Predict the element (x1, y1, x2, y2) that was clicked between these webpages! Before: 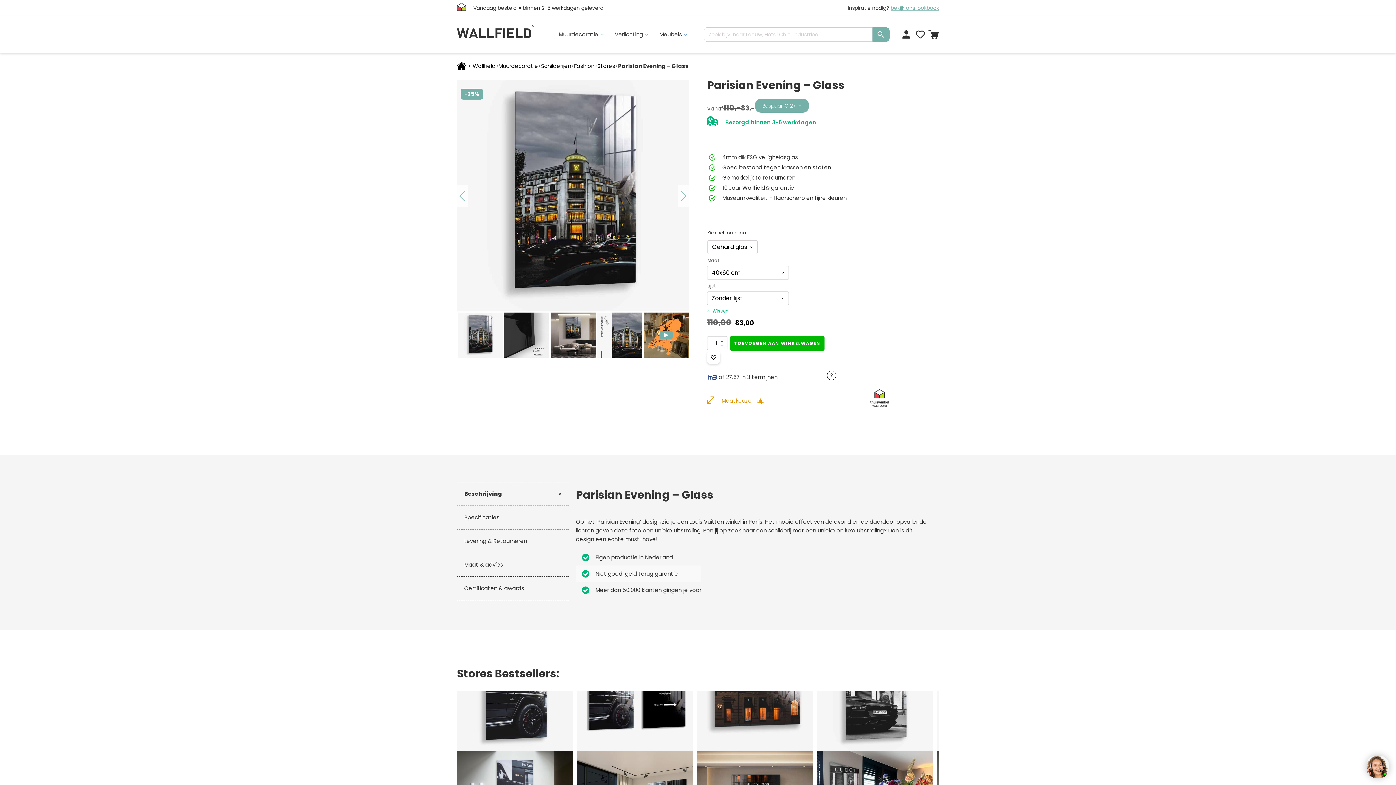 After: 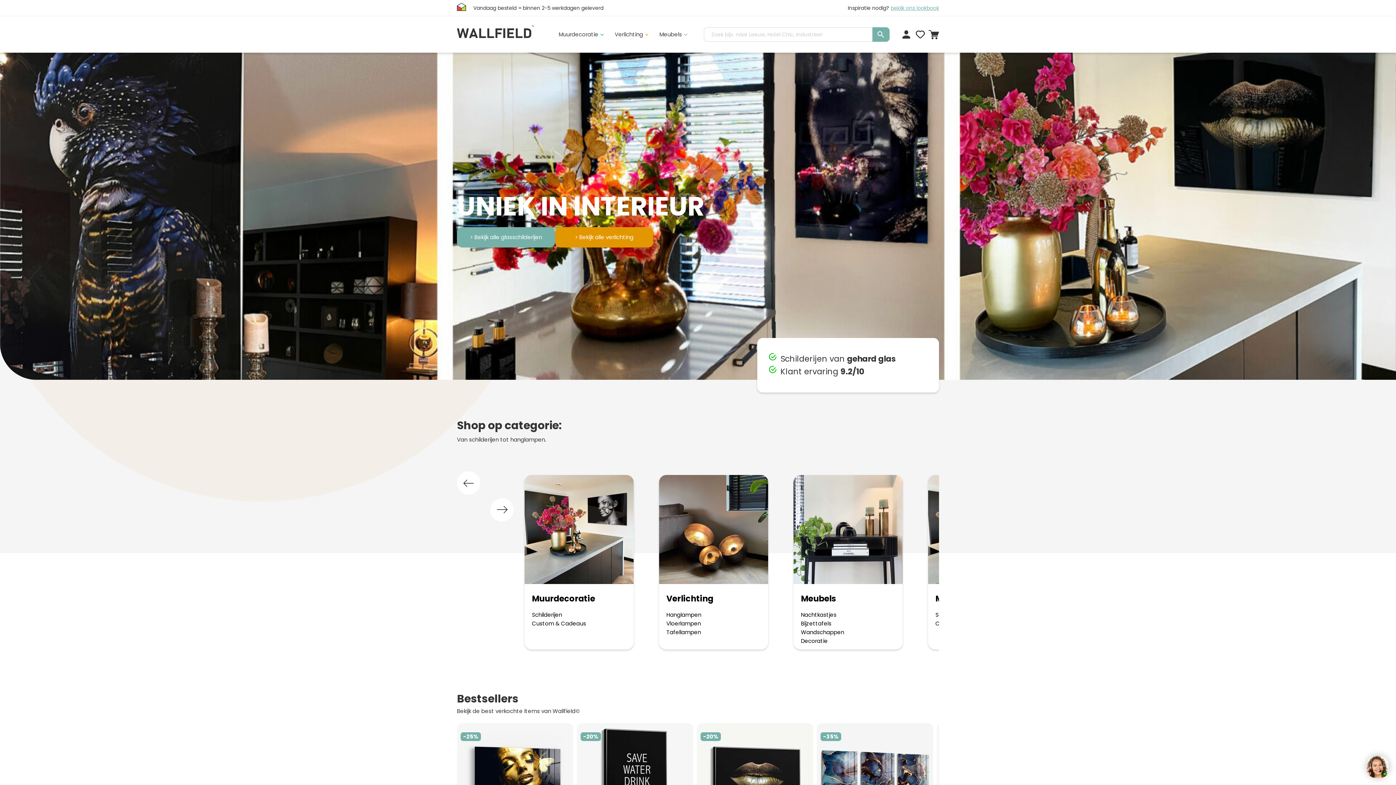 Action: bbox: (457, 61, 466, 69)